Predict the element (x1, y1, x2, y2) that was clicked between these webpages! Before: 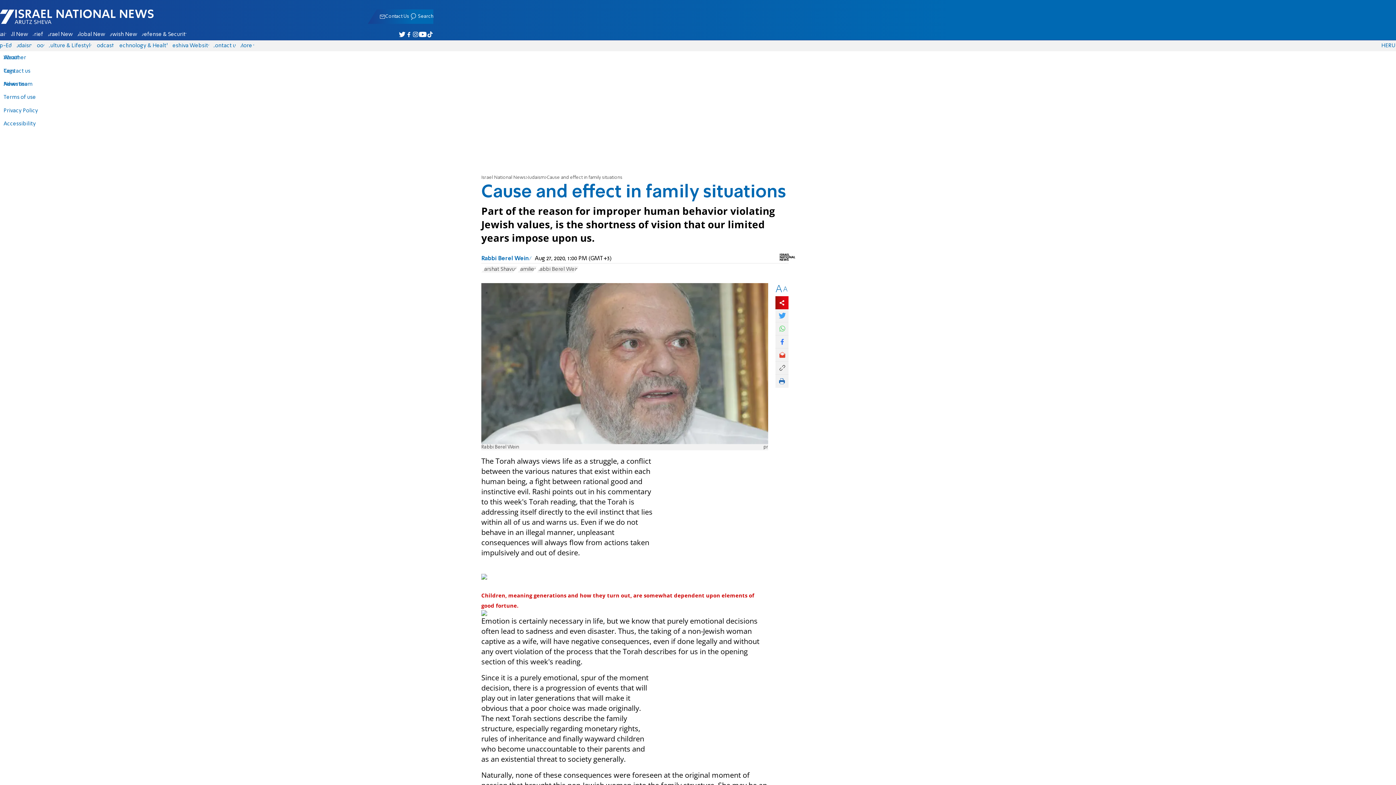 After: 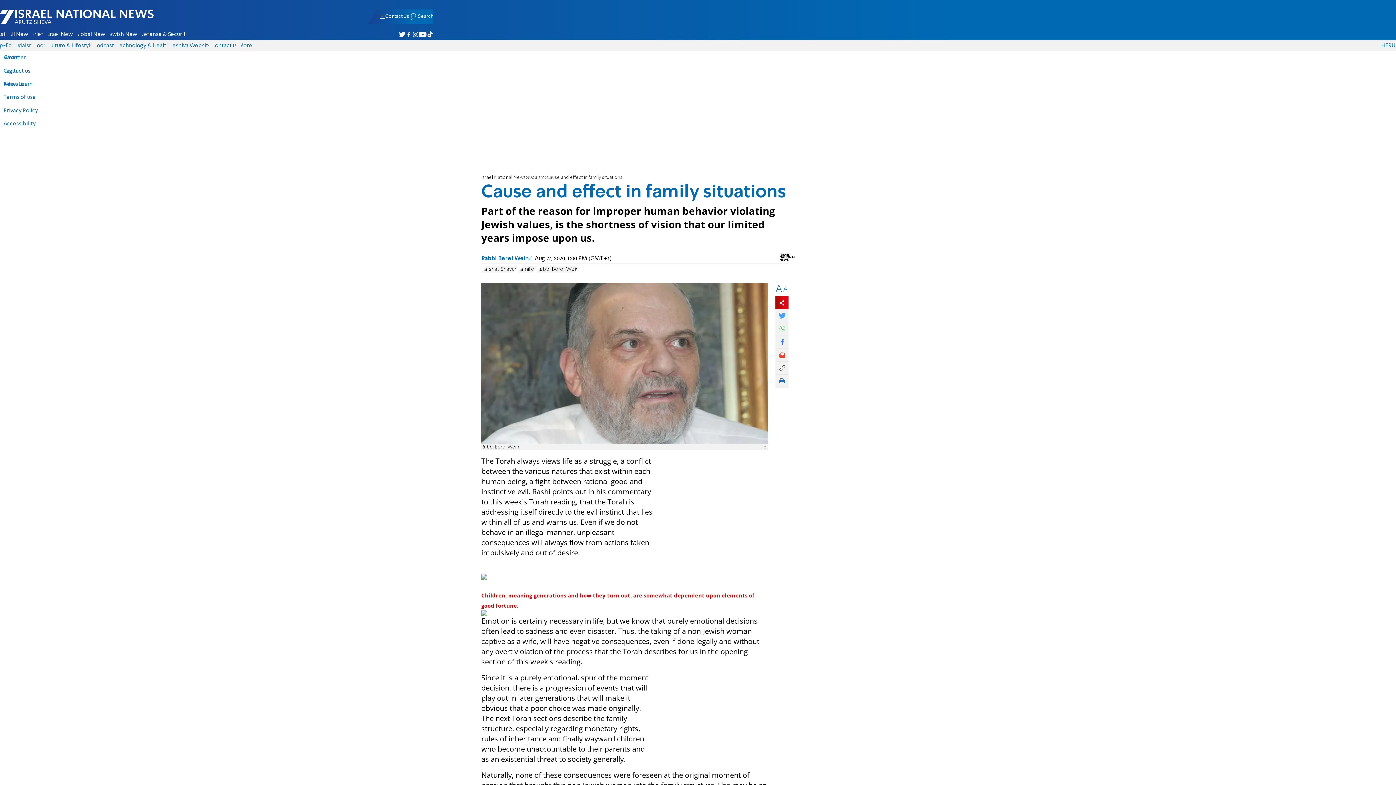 Action: bbox: (775, 335, 788, 348)